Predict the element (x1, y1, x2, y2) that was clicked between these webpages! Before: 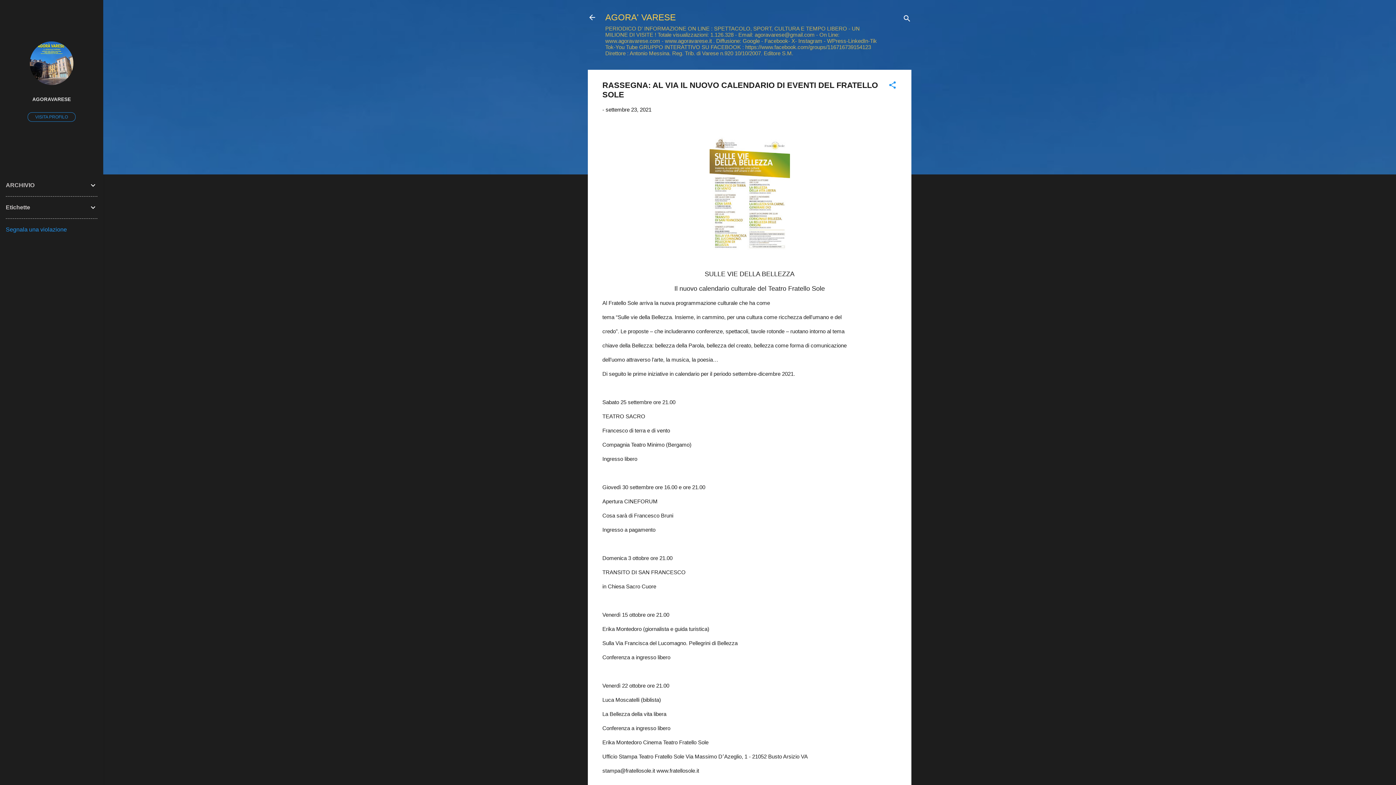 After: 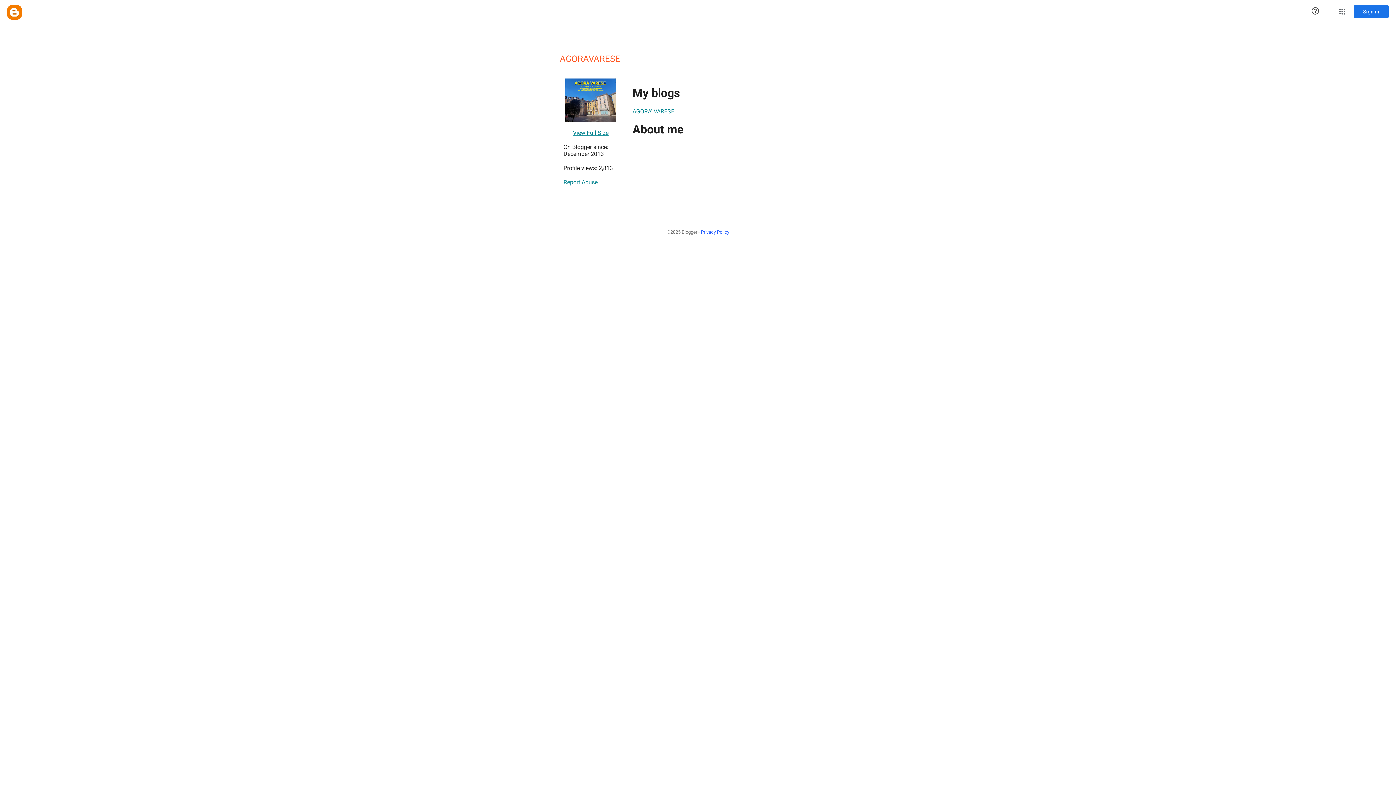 Action: bbox: (27, 112, 75, 121) label: VISITA PROFILO